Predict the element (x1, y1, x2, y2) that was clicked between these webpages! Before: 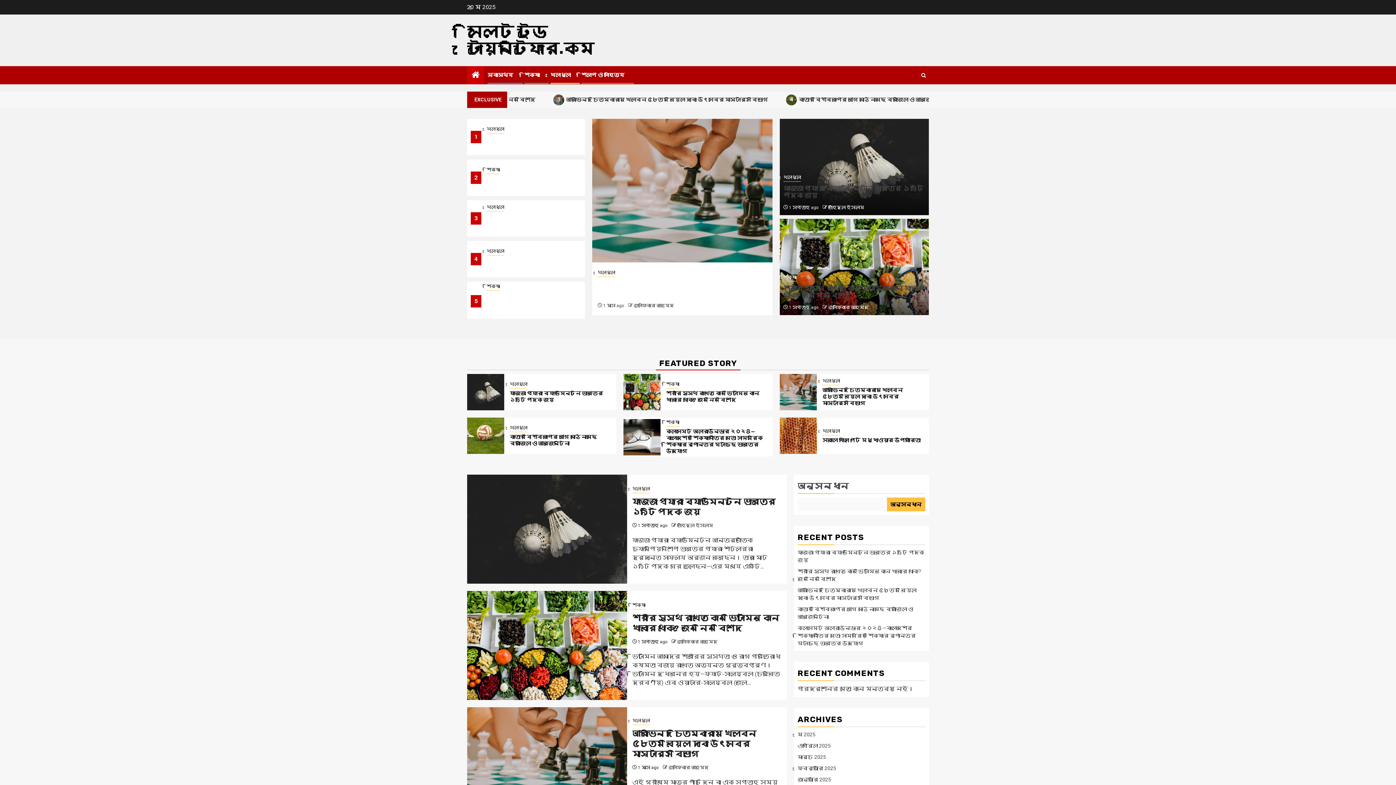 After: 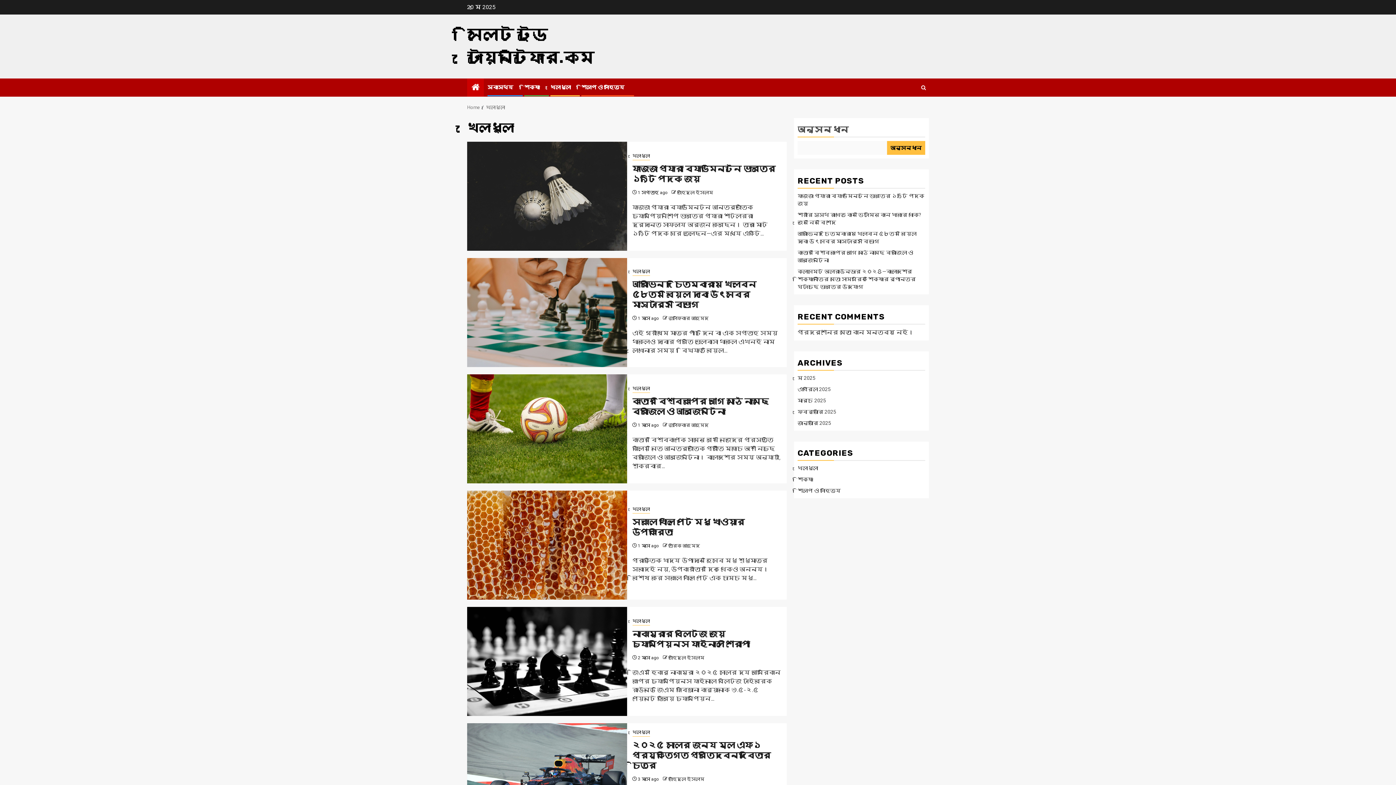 Action: label: খেলাধুলা bbox: (509, 380, 527, 388)